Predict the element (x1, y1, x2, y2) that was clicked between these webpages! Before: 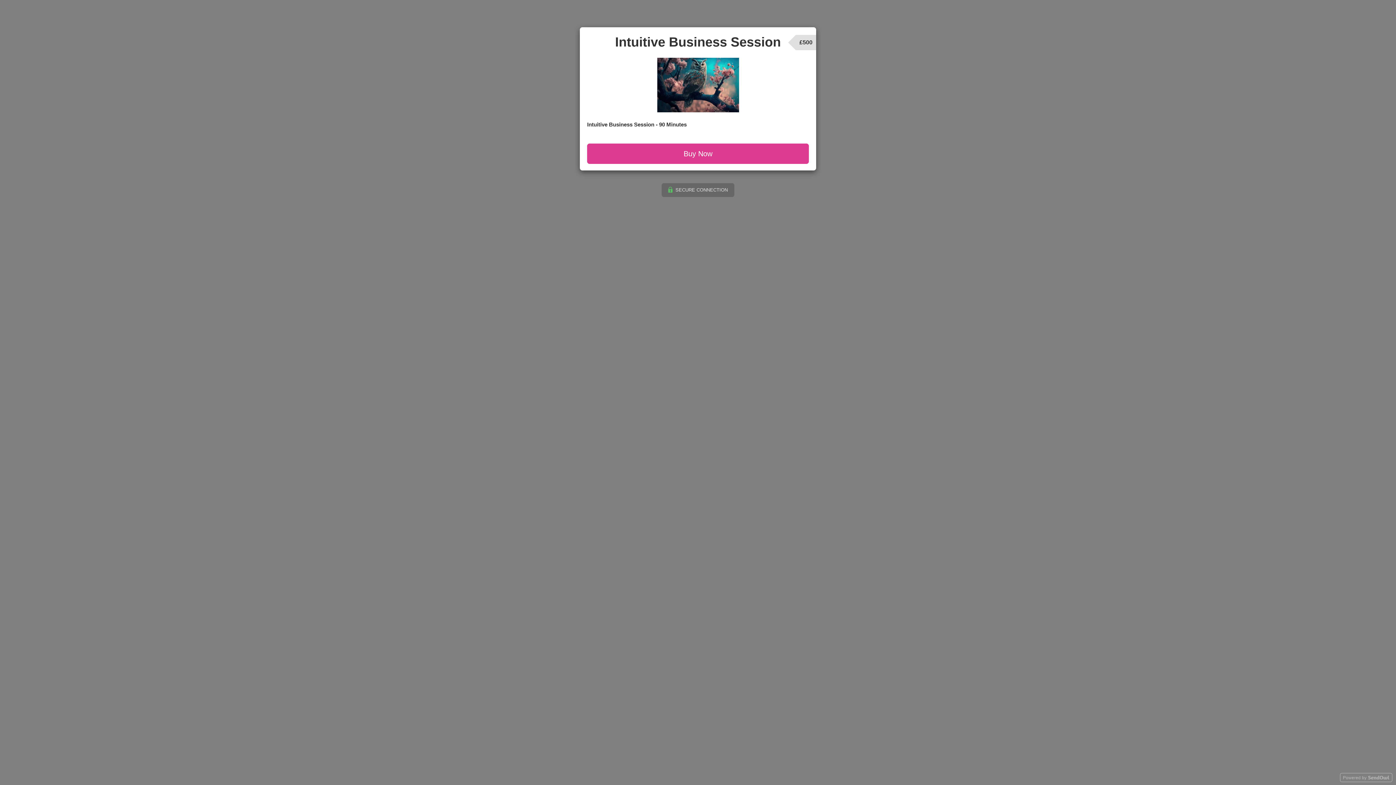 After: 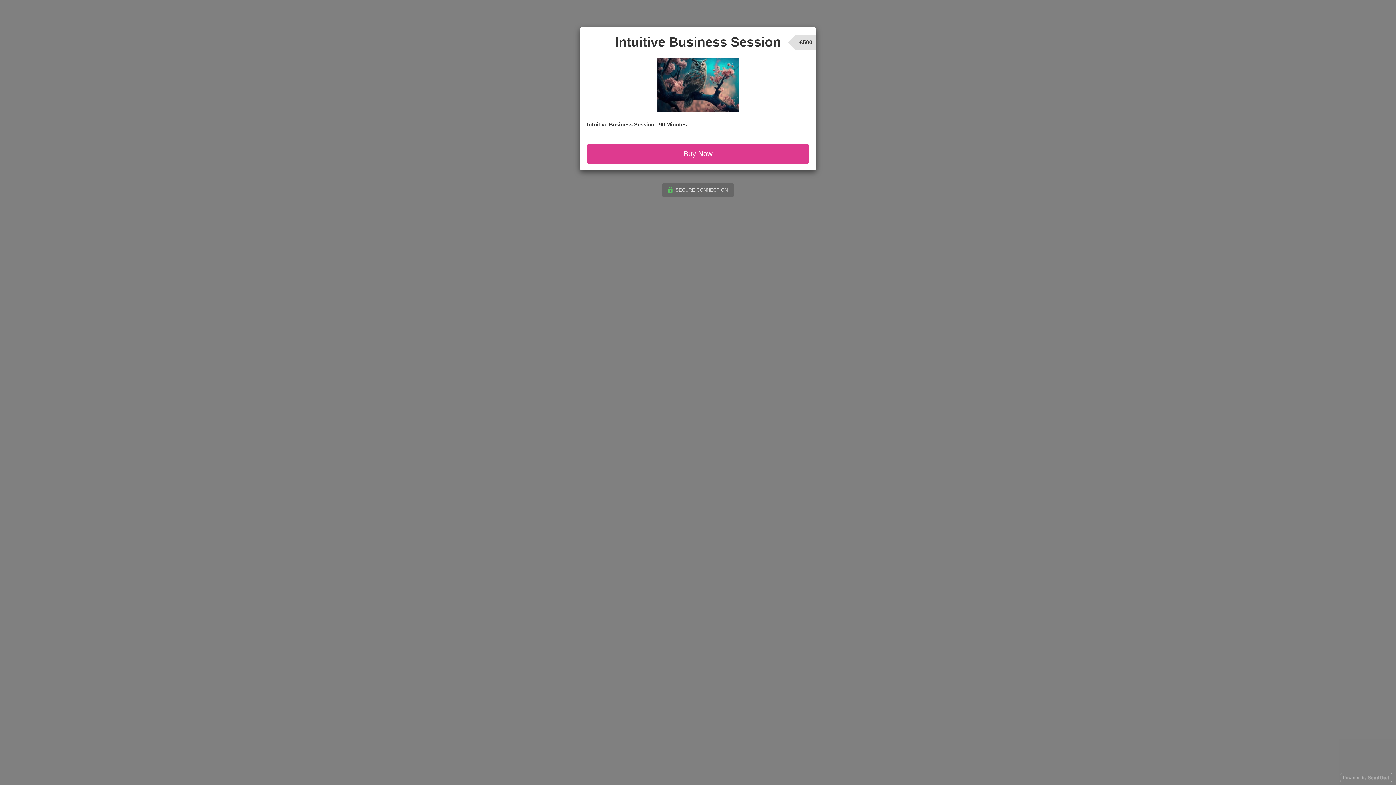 Action: label: Buy Now bbox: (587, 143, 809, 164)